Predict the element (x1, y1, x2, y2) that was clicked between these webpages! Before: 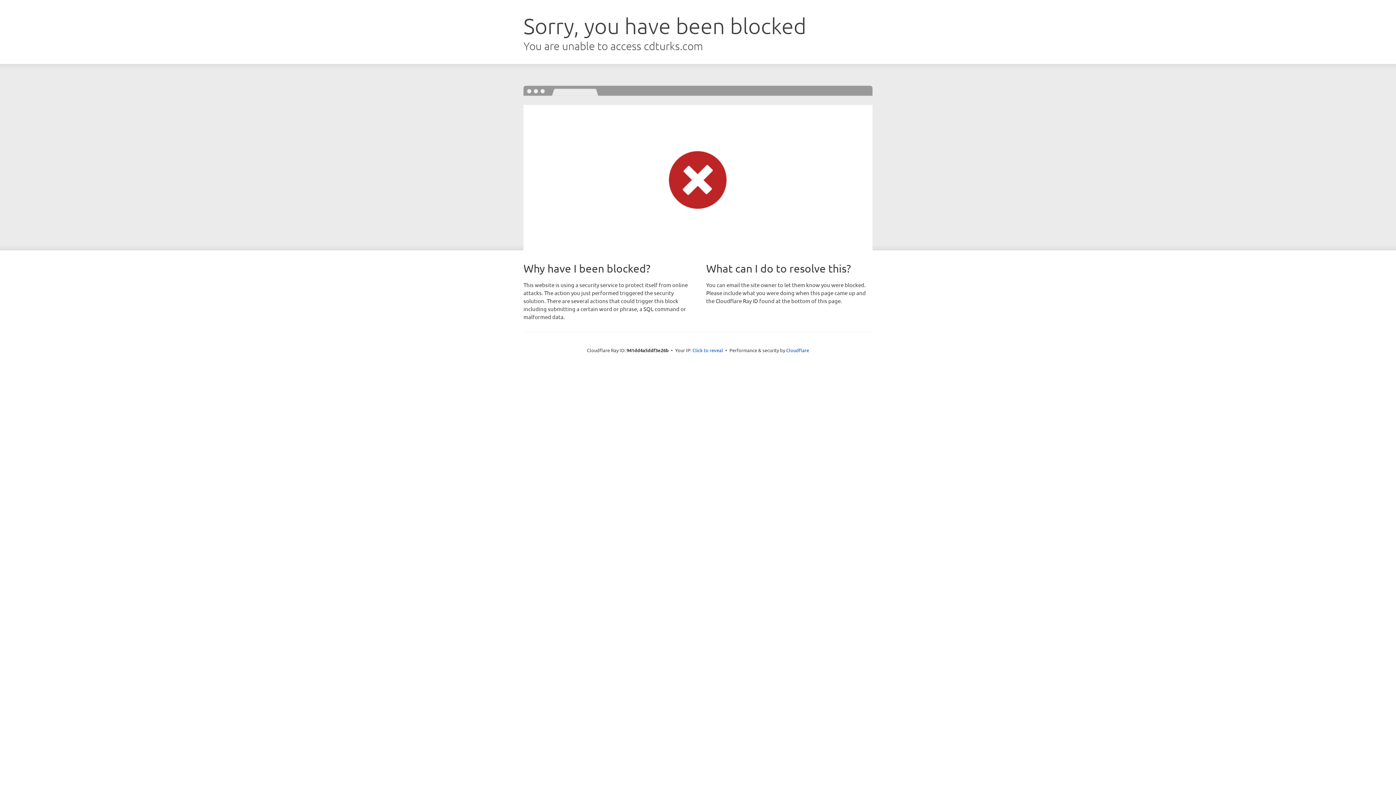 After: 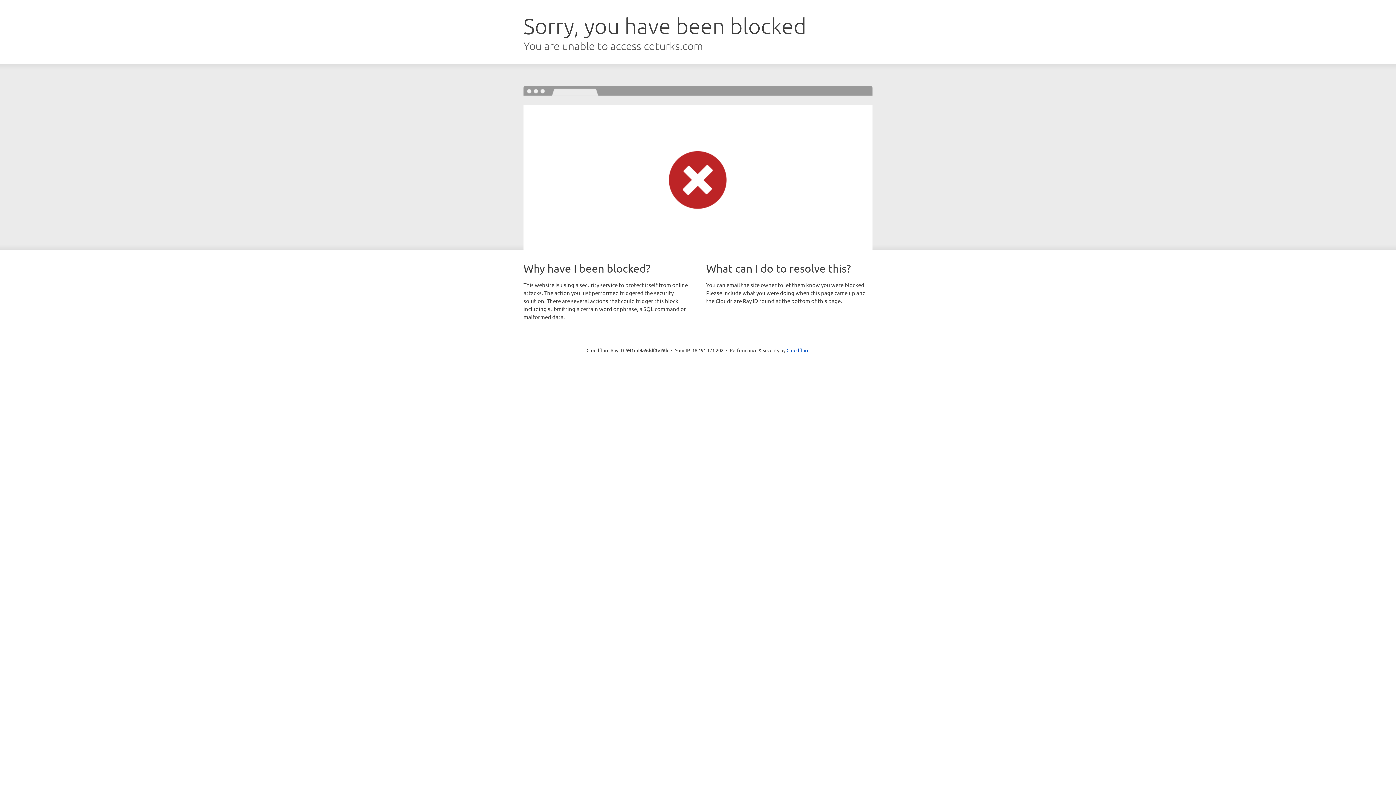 Action: label: Click to reveal bbox: (692, 346, 723, 353)